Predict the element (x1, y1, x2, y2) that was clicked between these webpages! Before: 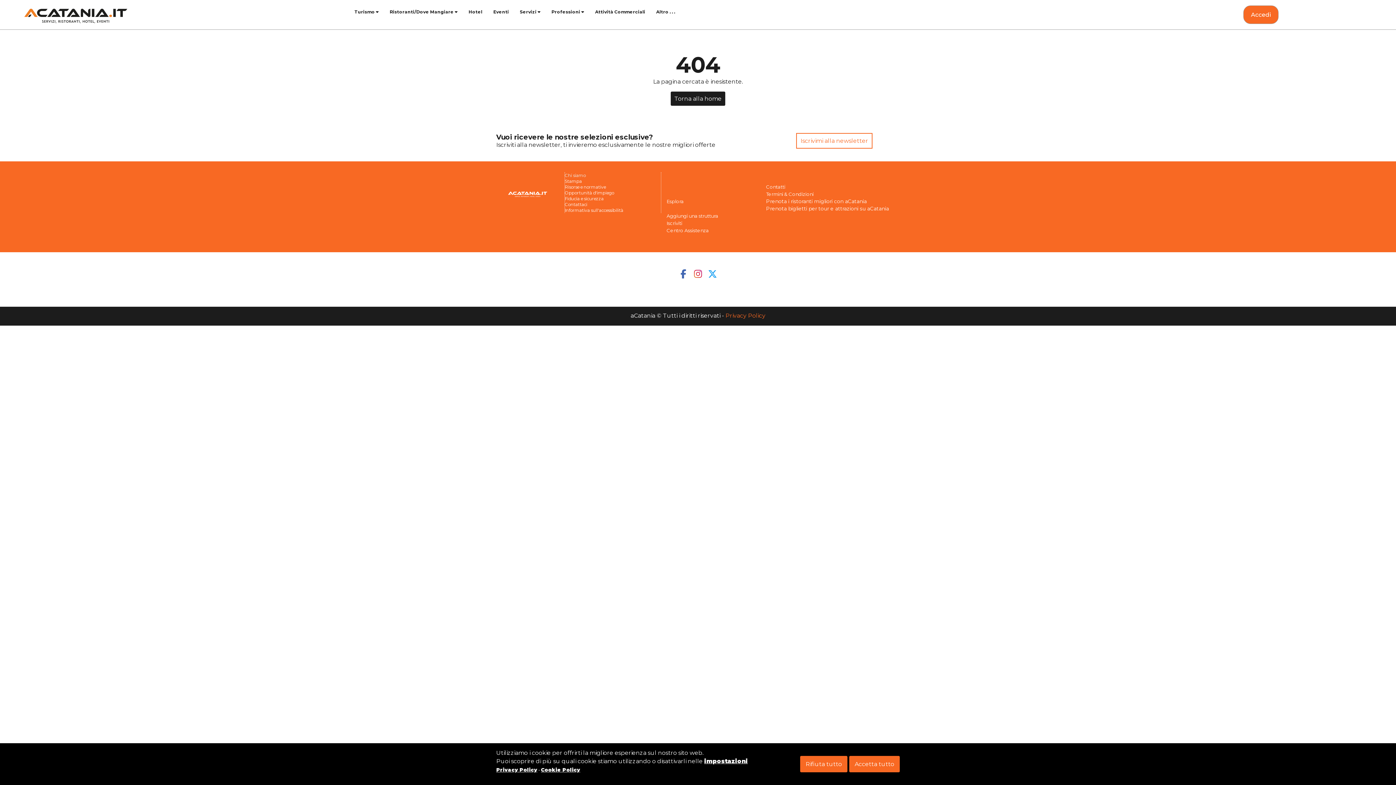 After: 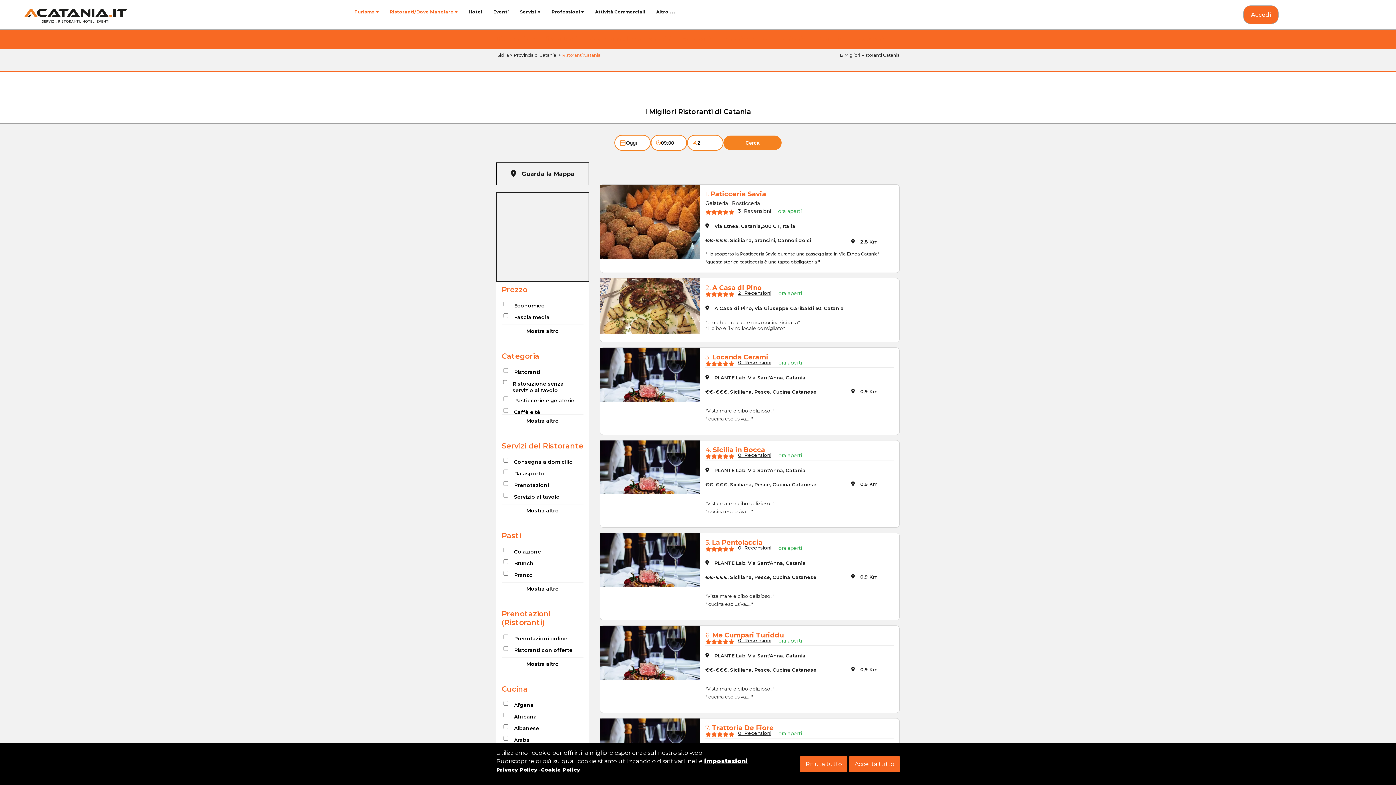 Action: label: Ristoranti/Dove Mangiare  bbox: (384, 5, 463, 18)